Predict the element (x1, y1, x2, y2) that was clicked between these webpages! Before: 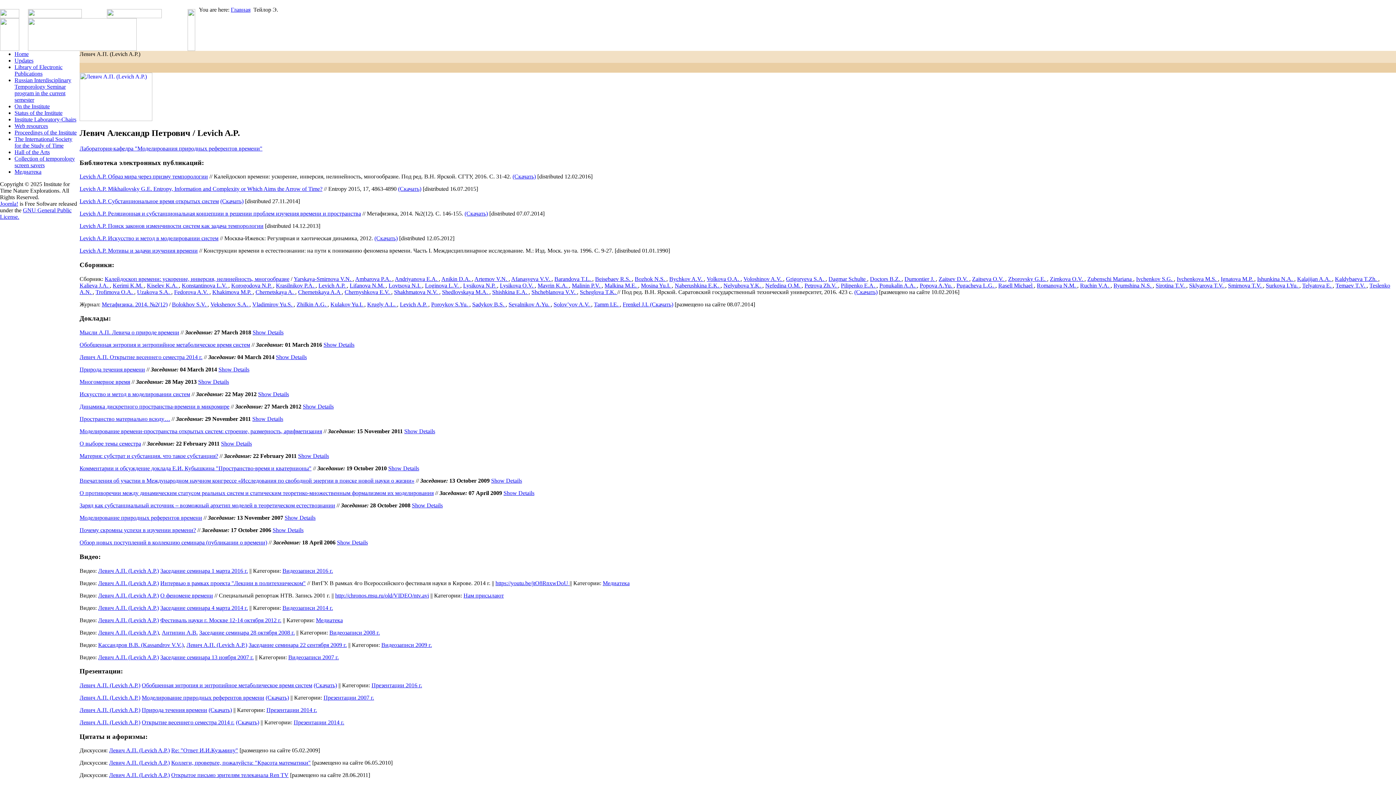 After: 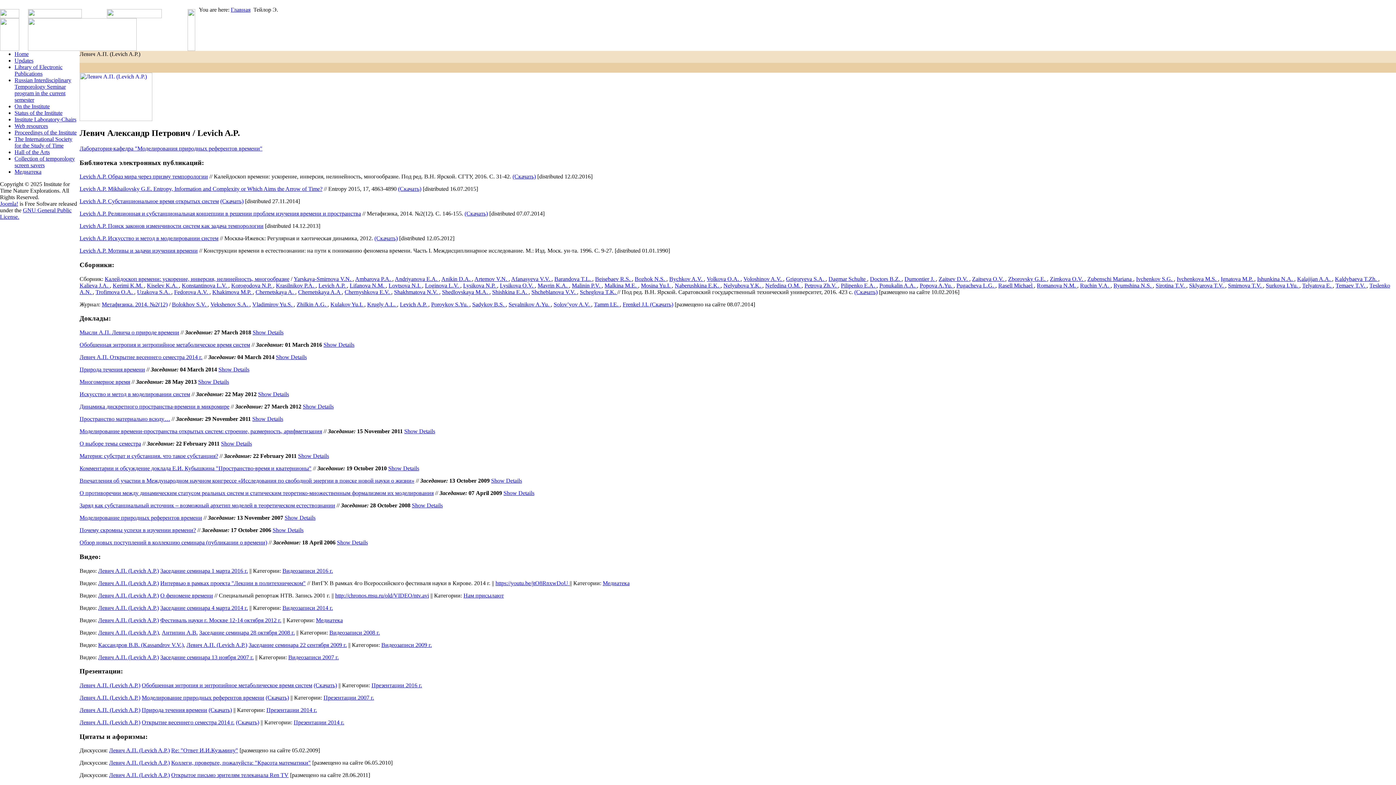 Action: bbox: (79, 116, 152, 122)